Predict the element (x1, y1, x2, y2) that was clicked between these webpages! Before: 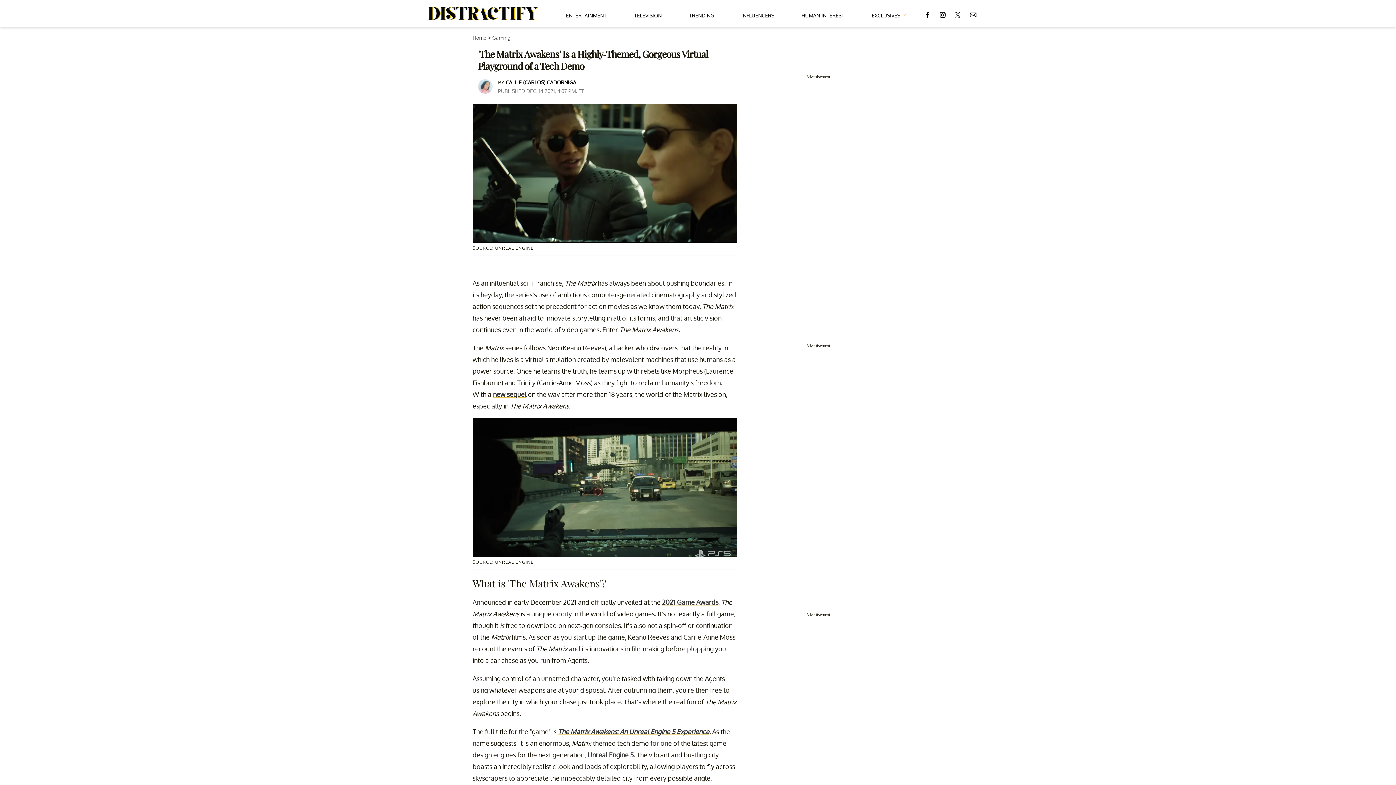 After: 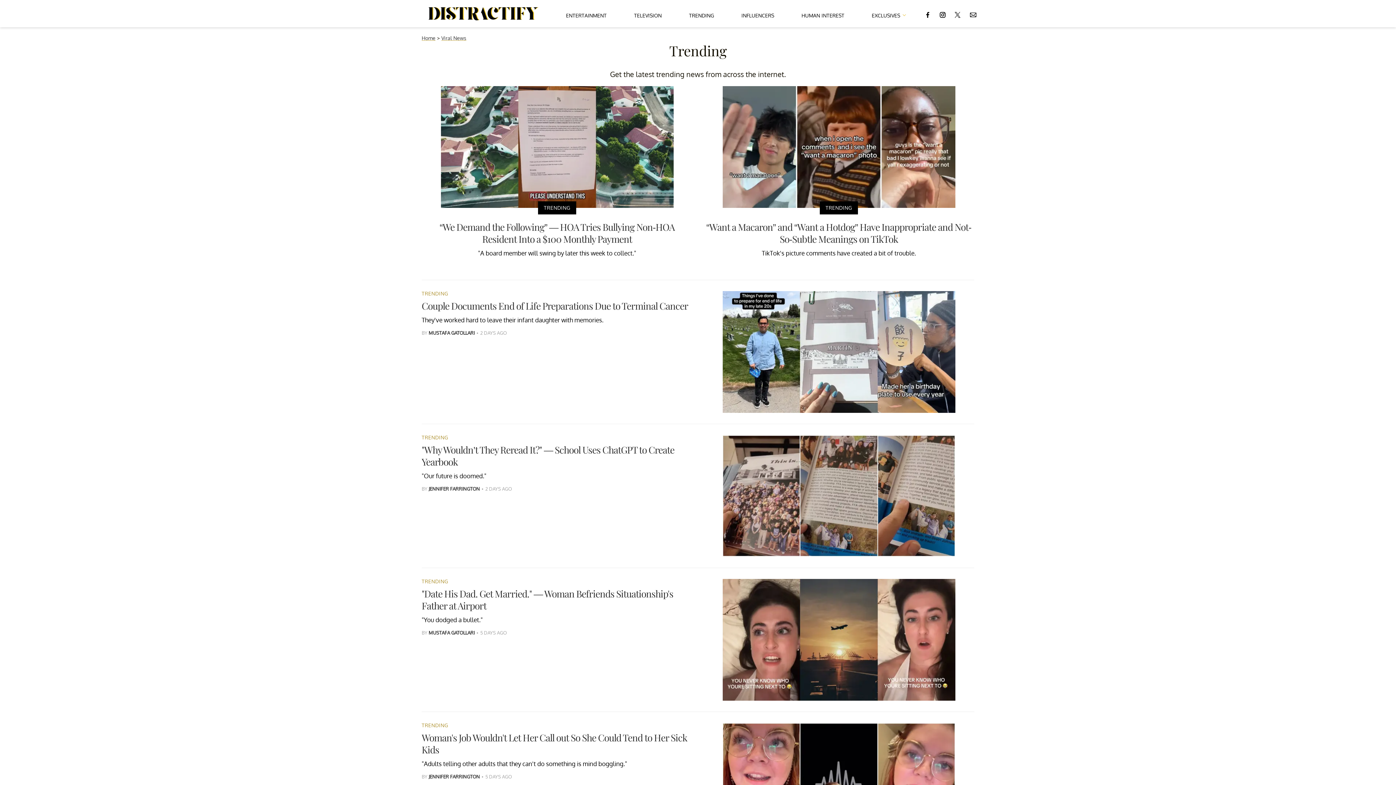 Action: label: TRENDING bbox: (689, 5, 714, 22)